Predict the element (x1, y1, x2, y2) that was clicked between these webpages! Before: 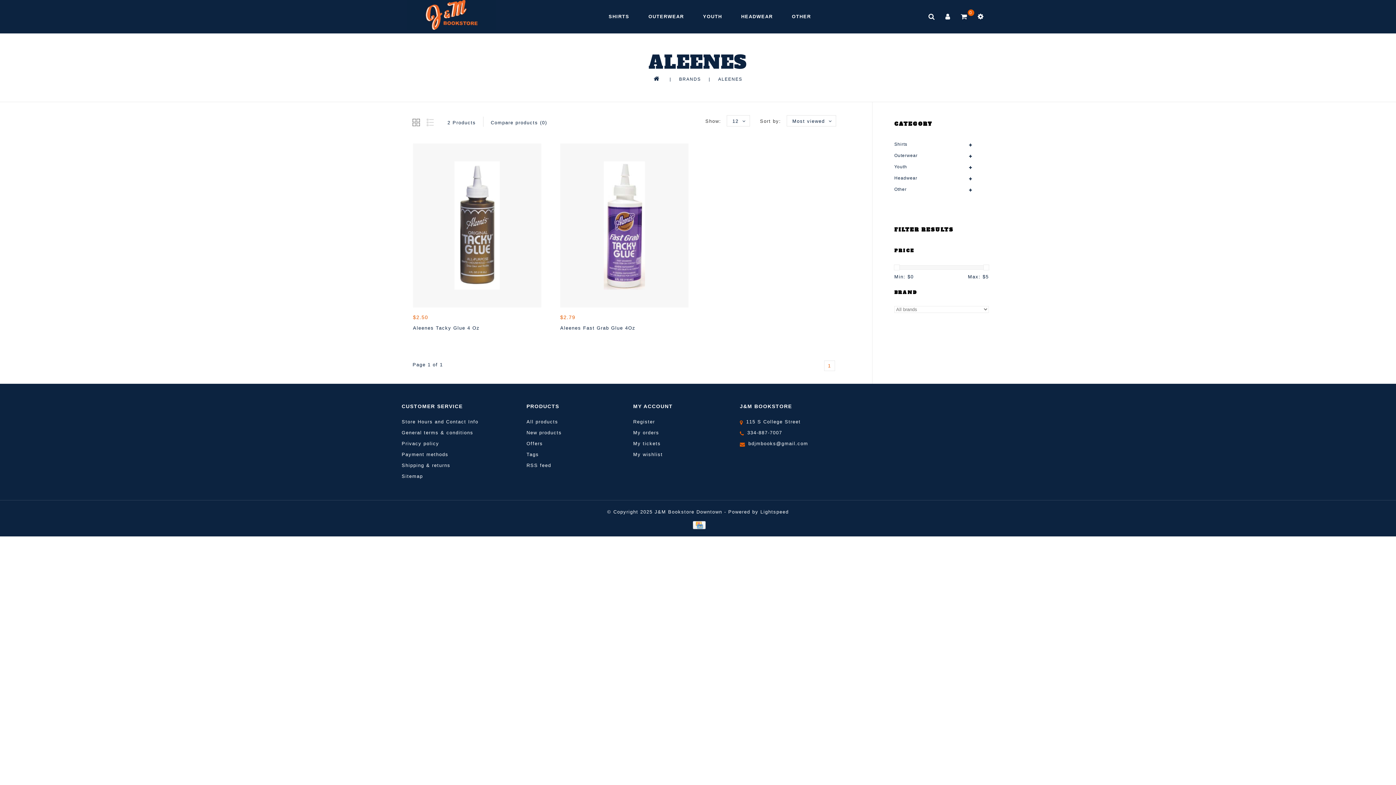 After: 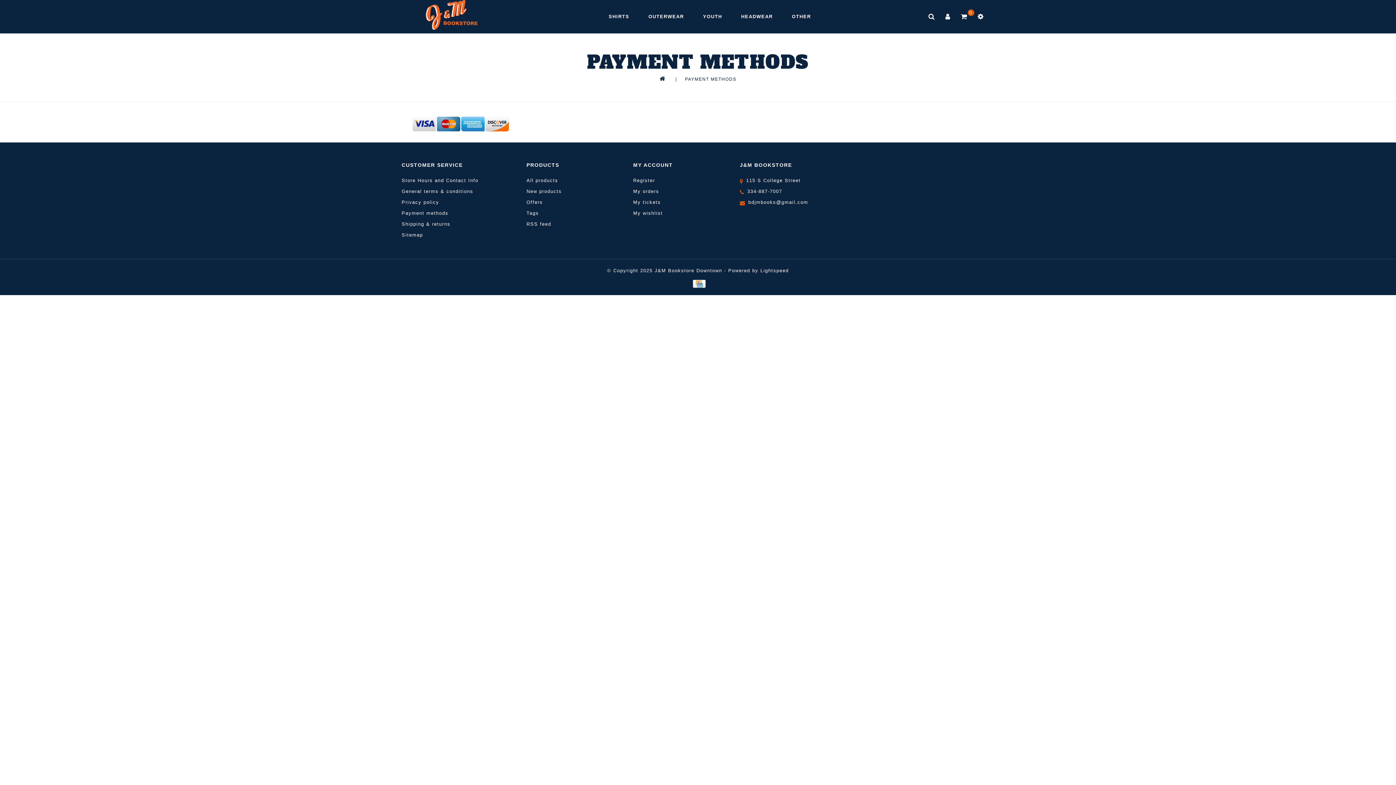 Action: label: Payment methods bbox: (401, 451, 448, 457)